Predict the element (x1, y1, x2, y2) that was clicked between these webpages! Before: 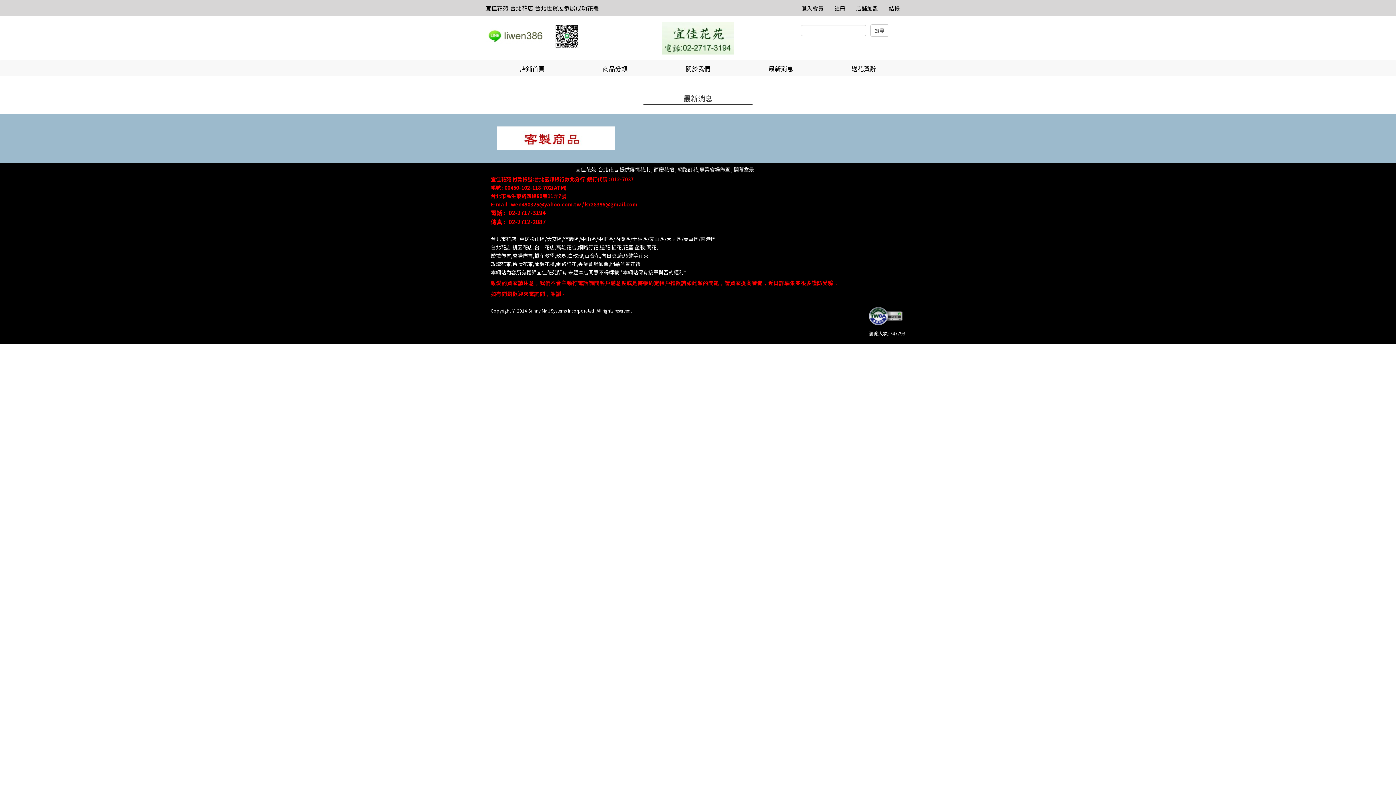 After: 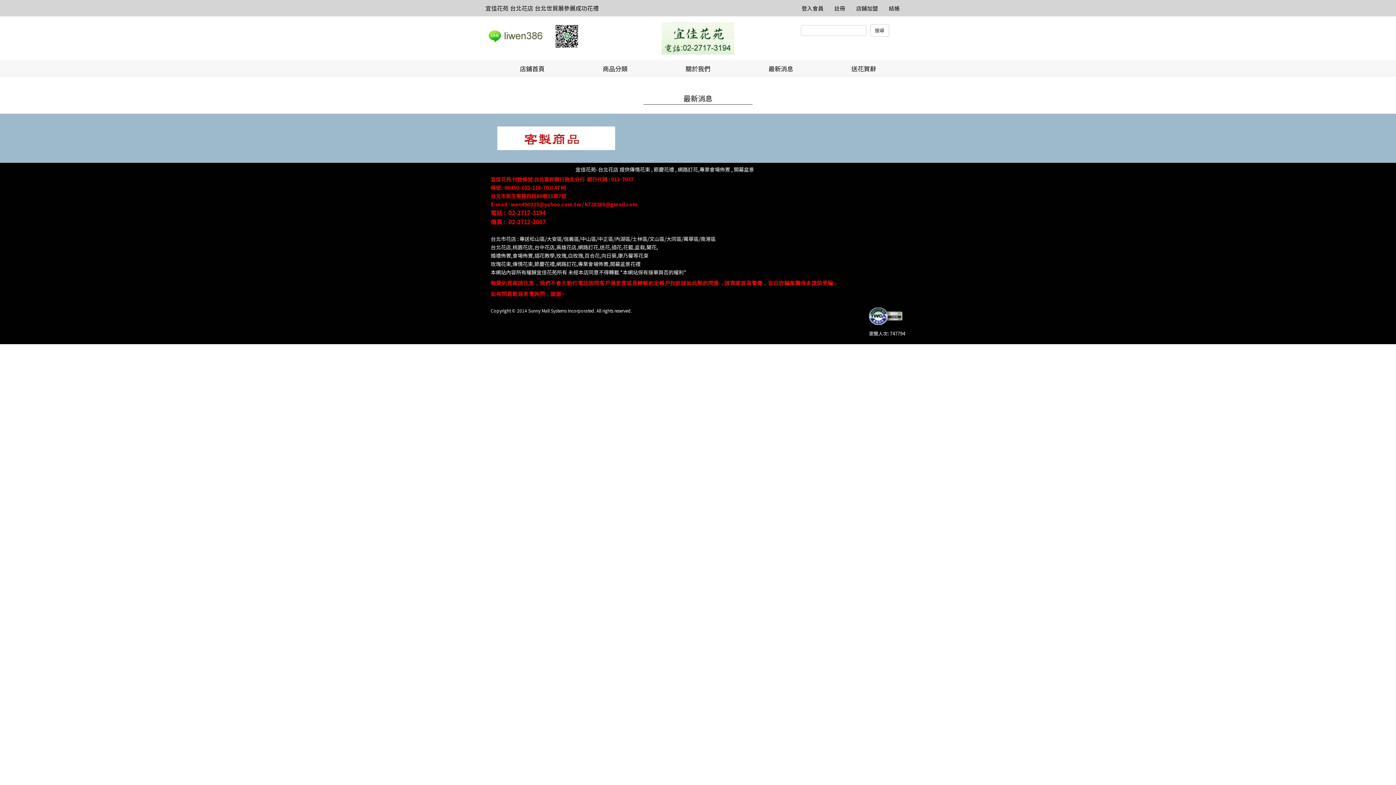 Action: bbox: (739, 60, 822, 76) label: 最新消息